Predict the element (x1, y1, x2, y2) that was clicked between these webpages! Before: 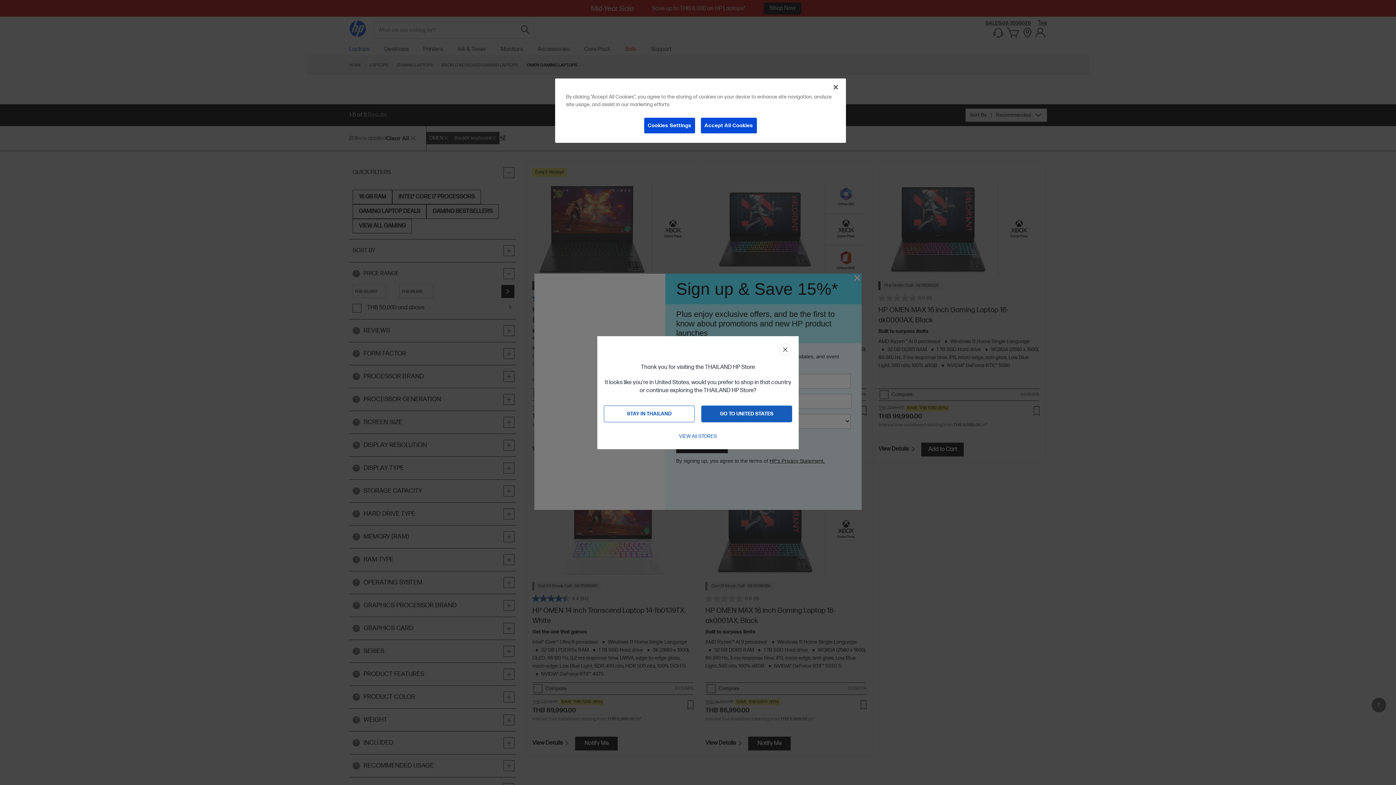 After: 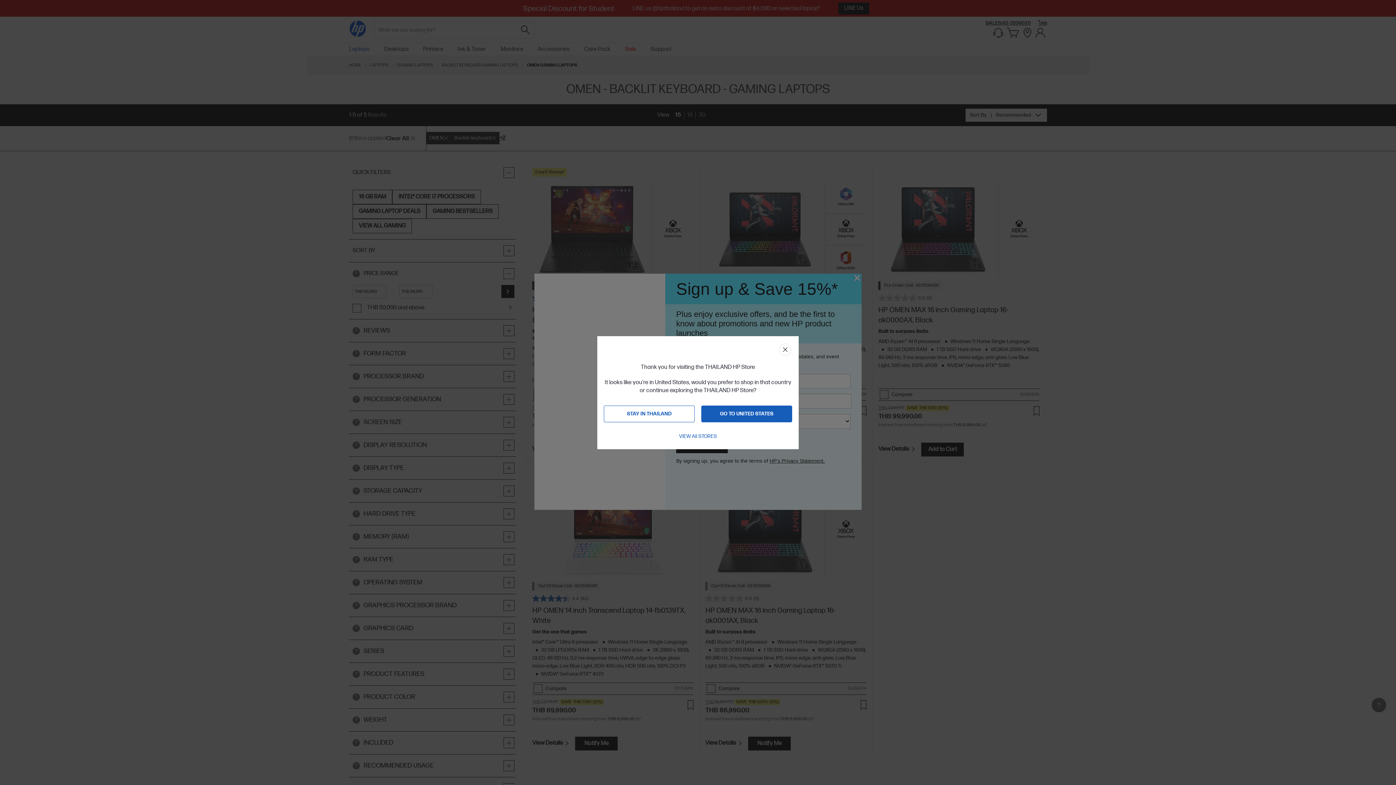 Action: bbox: (700, 117, 757, 133) label: Accept All Cookies